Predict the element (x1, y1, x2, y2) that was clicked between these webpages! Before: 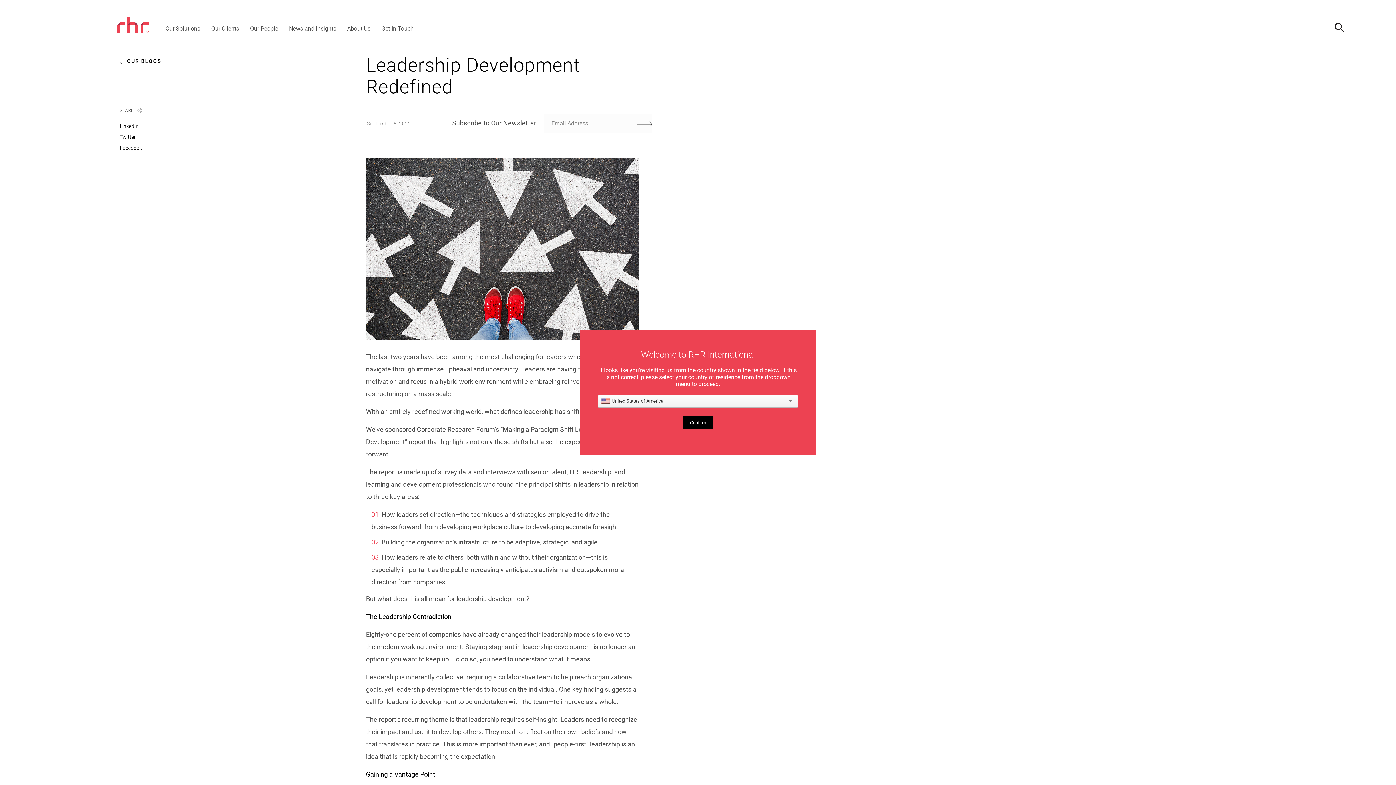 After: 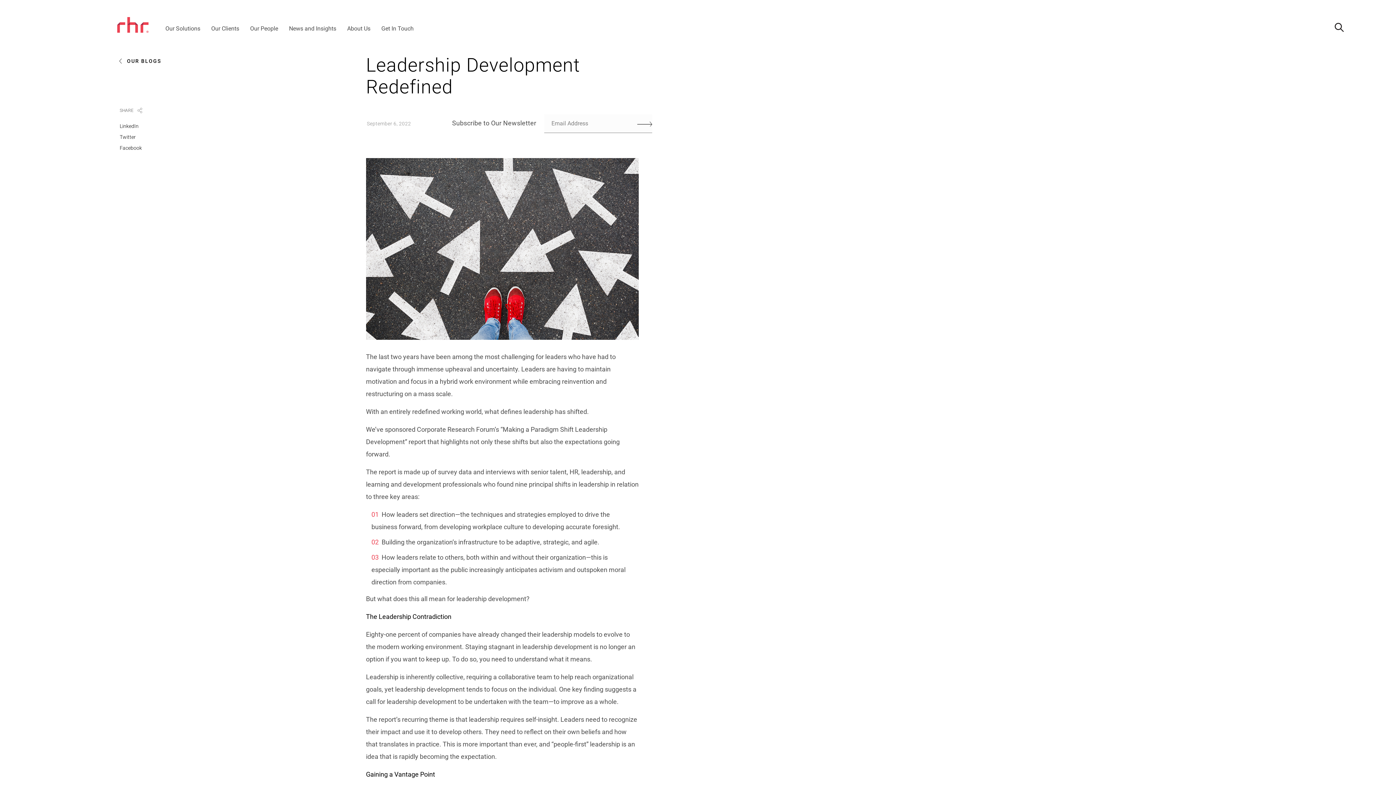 Action: bbox: (682, 416, 713, 429) label: Confirm